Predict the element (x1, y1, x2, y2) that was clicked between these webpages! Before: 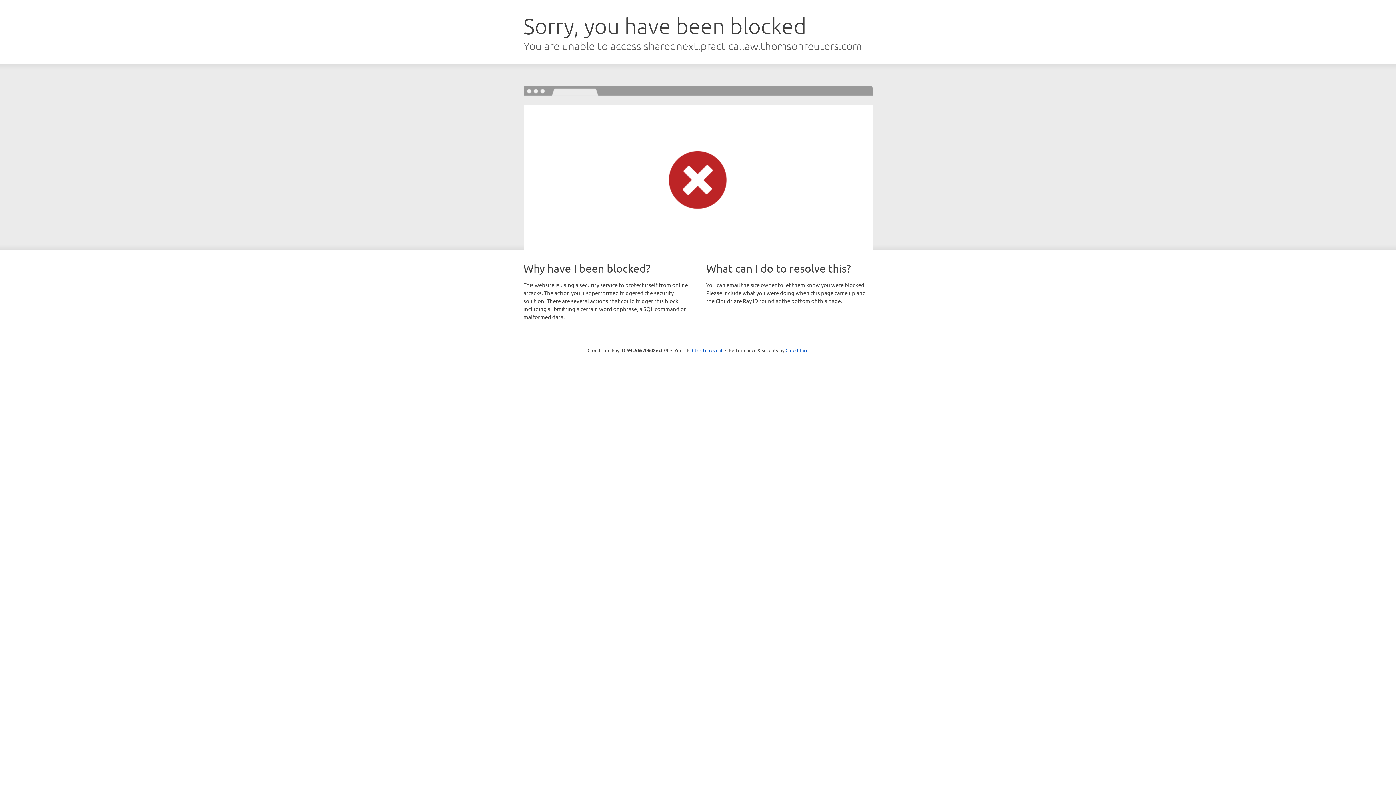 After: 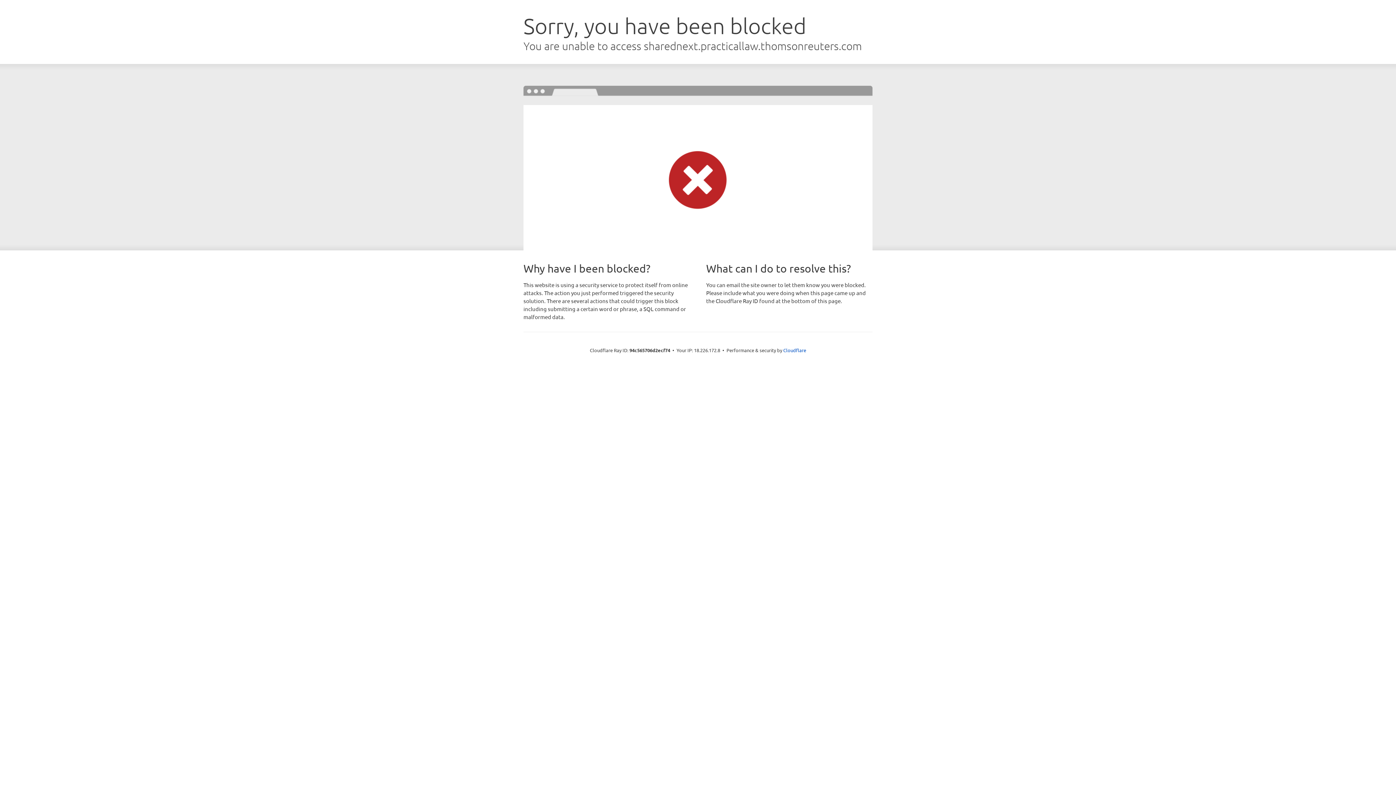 Action: label: Click to reveal bbox: (692, 346, 722, 353)